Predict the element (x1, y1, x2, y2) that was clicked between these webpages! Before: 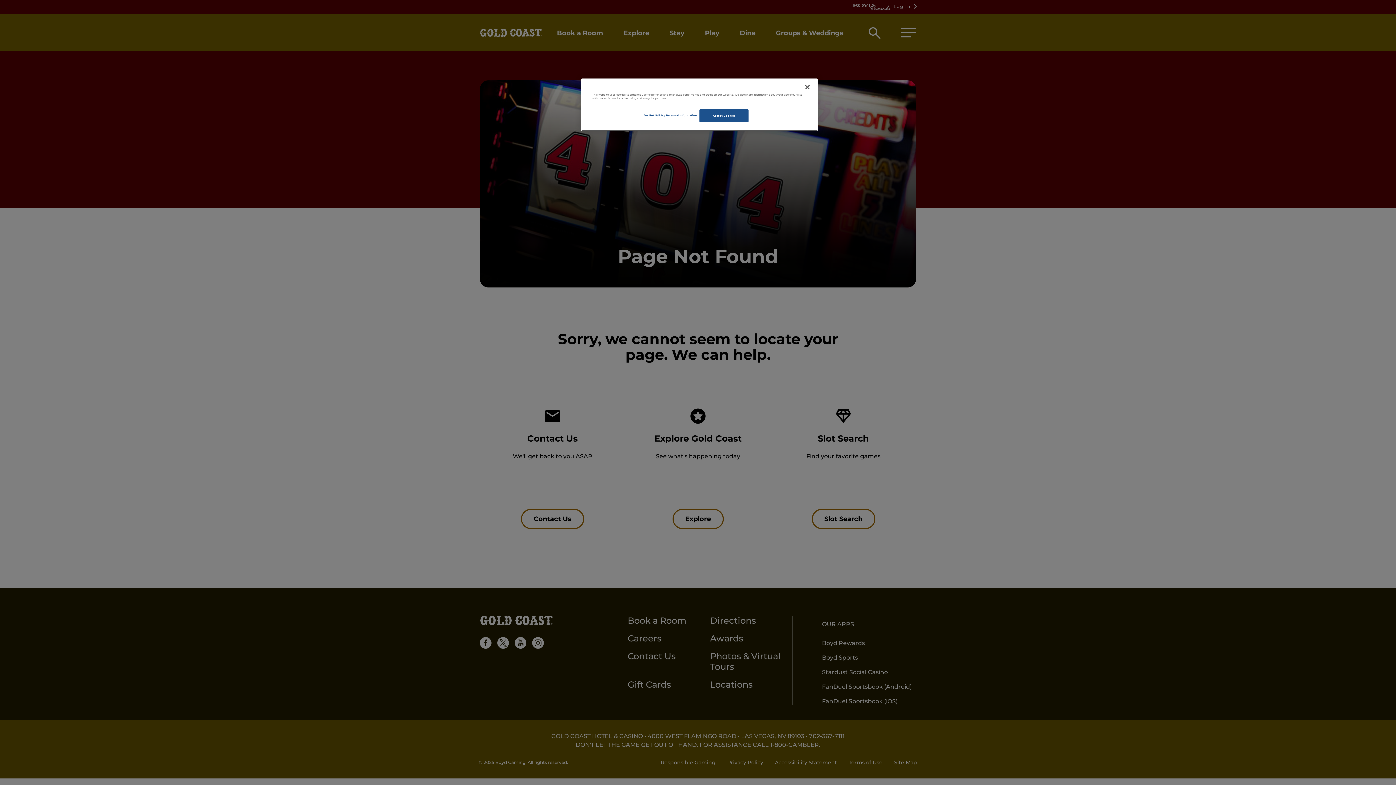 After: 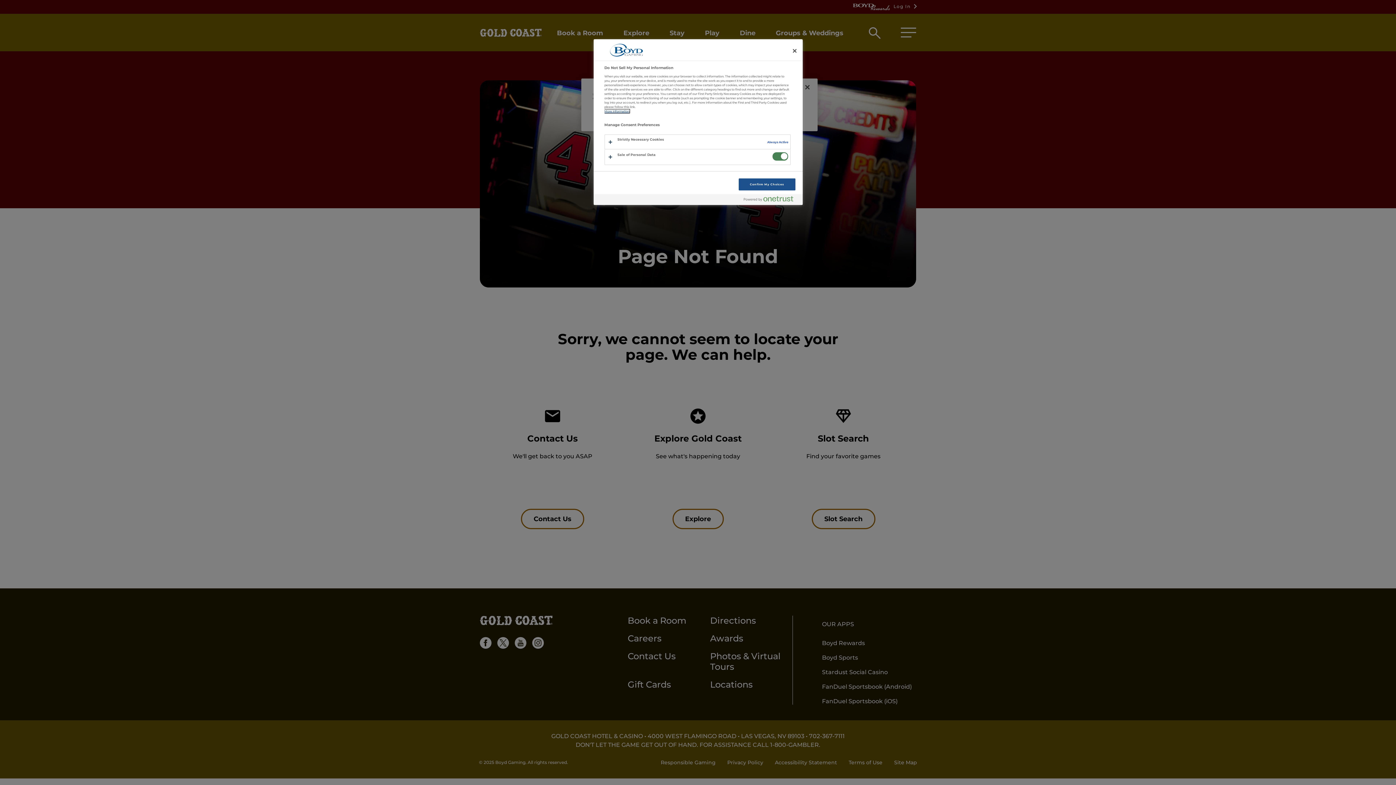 Action: bbox: (643, 109, 697, 121) label: Do Not Sell My Personal Information